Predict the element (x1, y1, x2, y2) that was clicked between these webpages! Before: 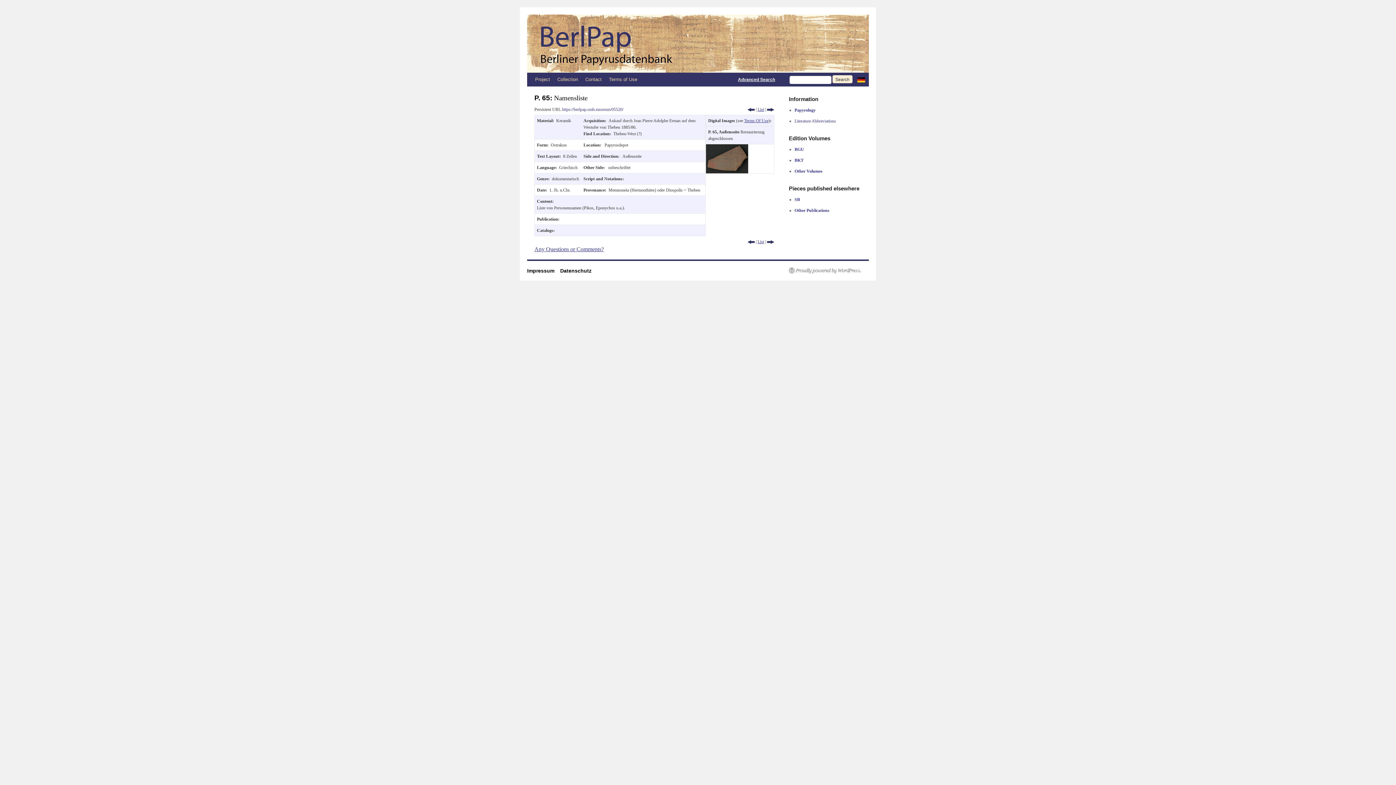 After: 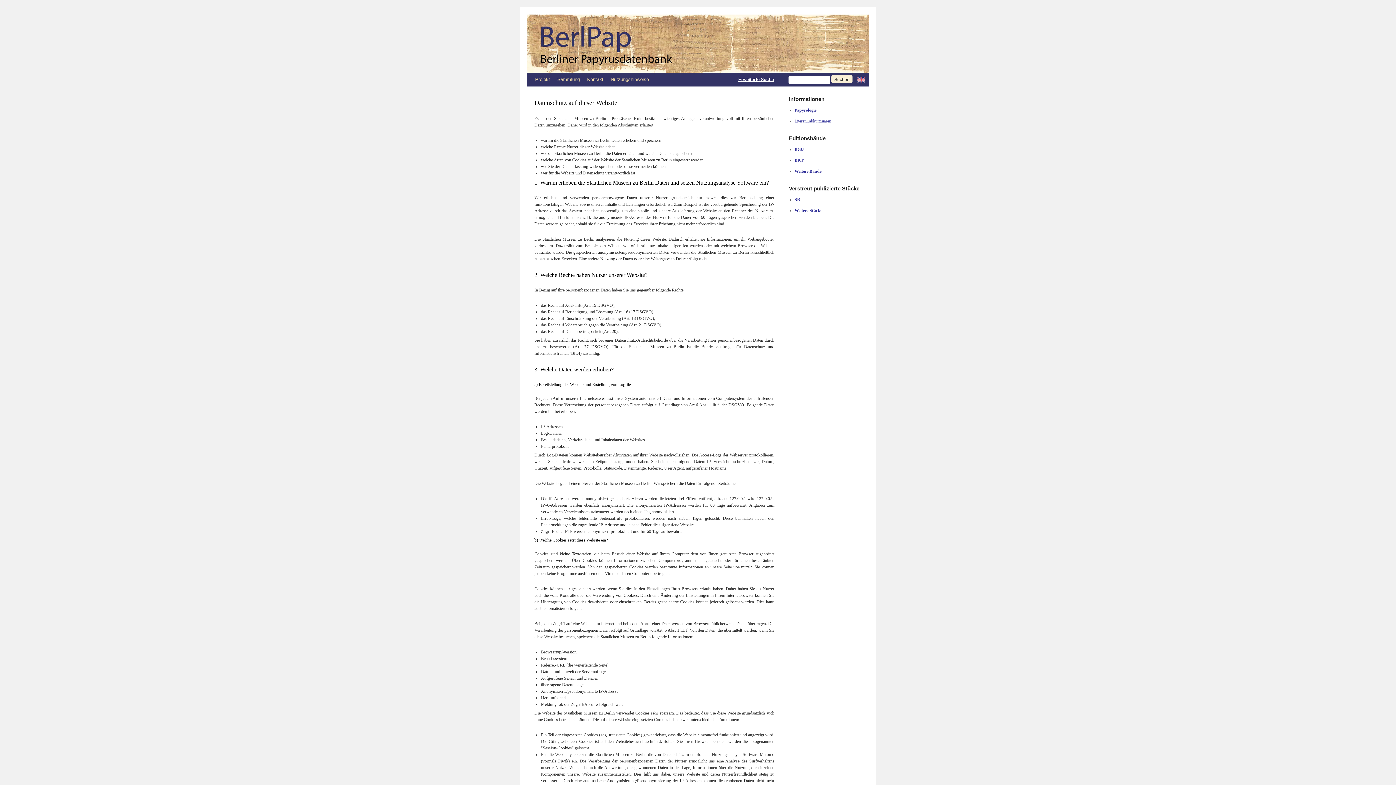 Action: label: Datenschutz bbox: (560, 267, 591, 273)